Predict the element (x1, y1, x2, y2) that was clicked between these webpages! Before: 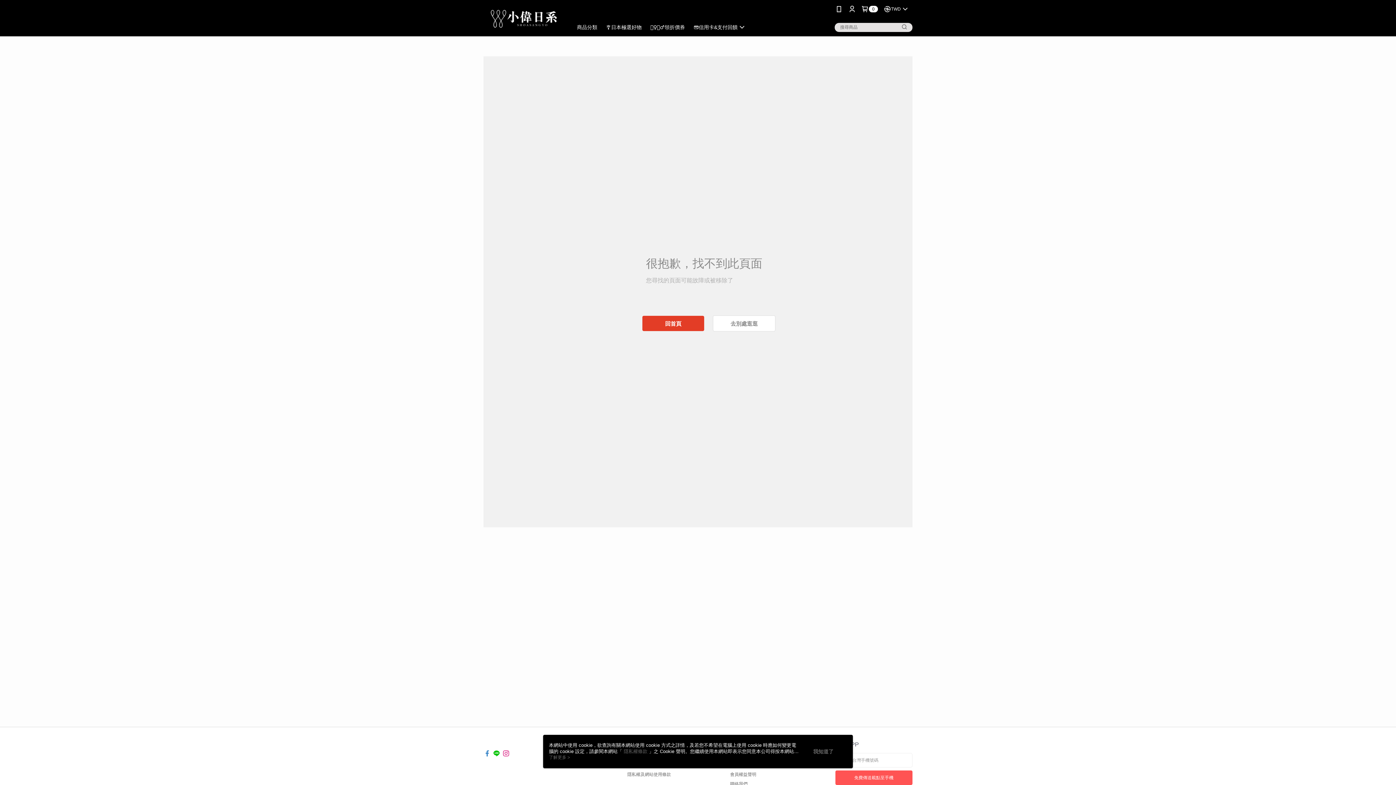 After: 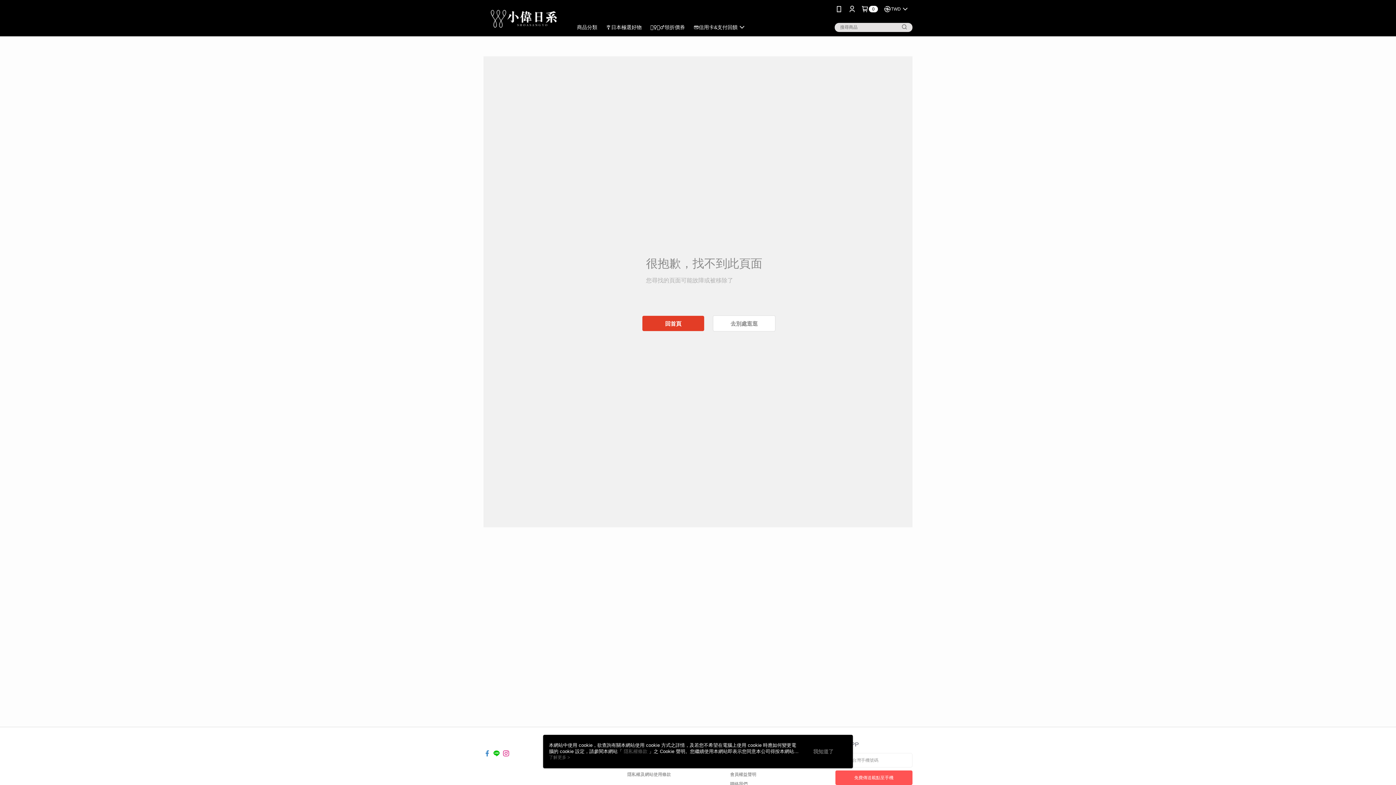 Action: bbox: (483, 745, 490, 751)